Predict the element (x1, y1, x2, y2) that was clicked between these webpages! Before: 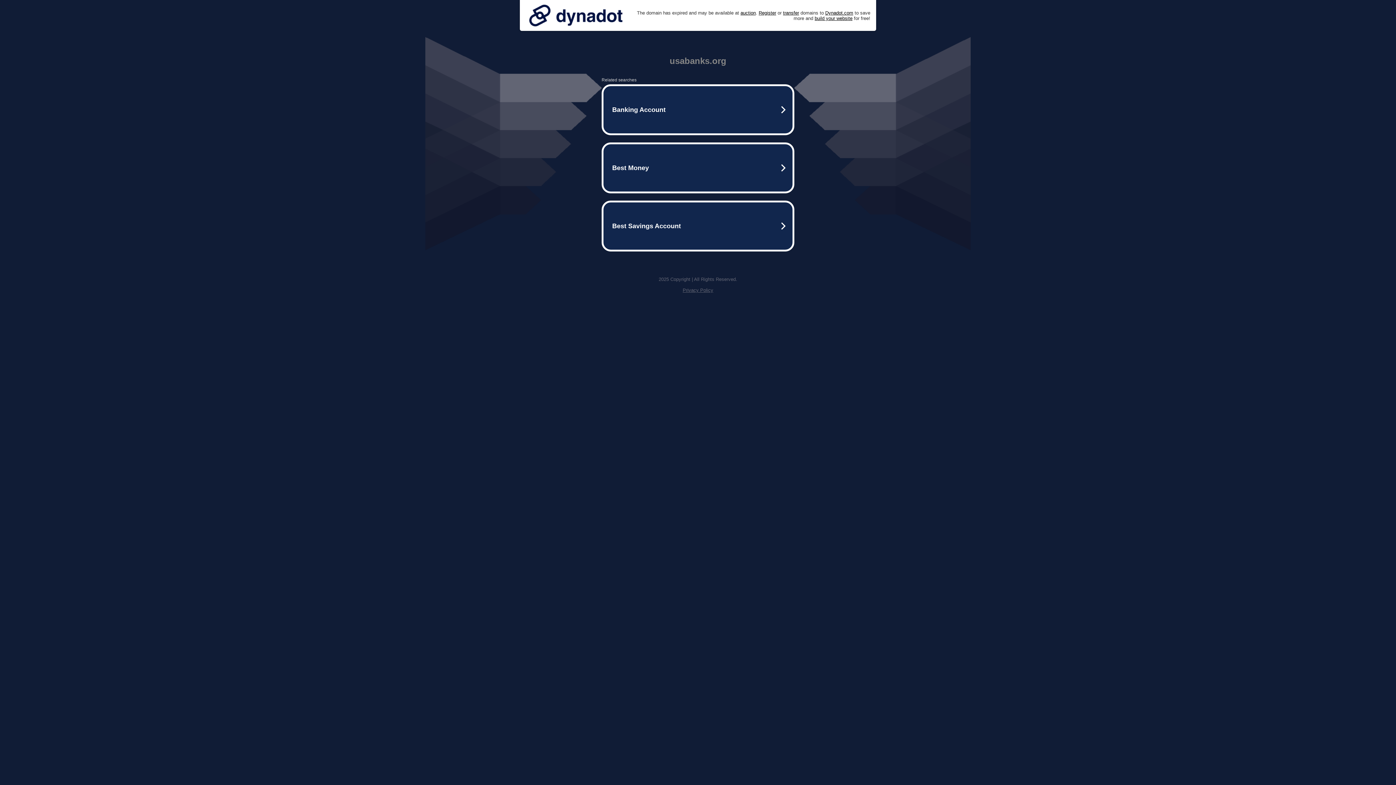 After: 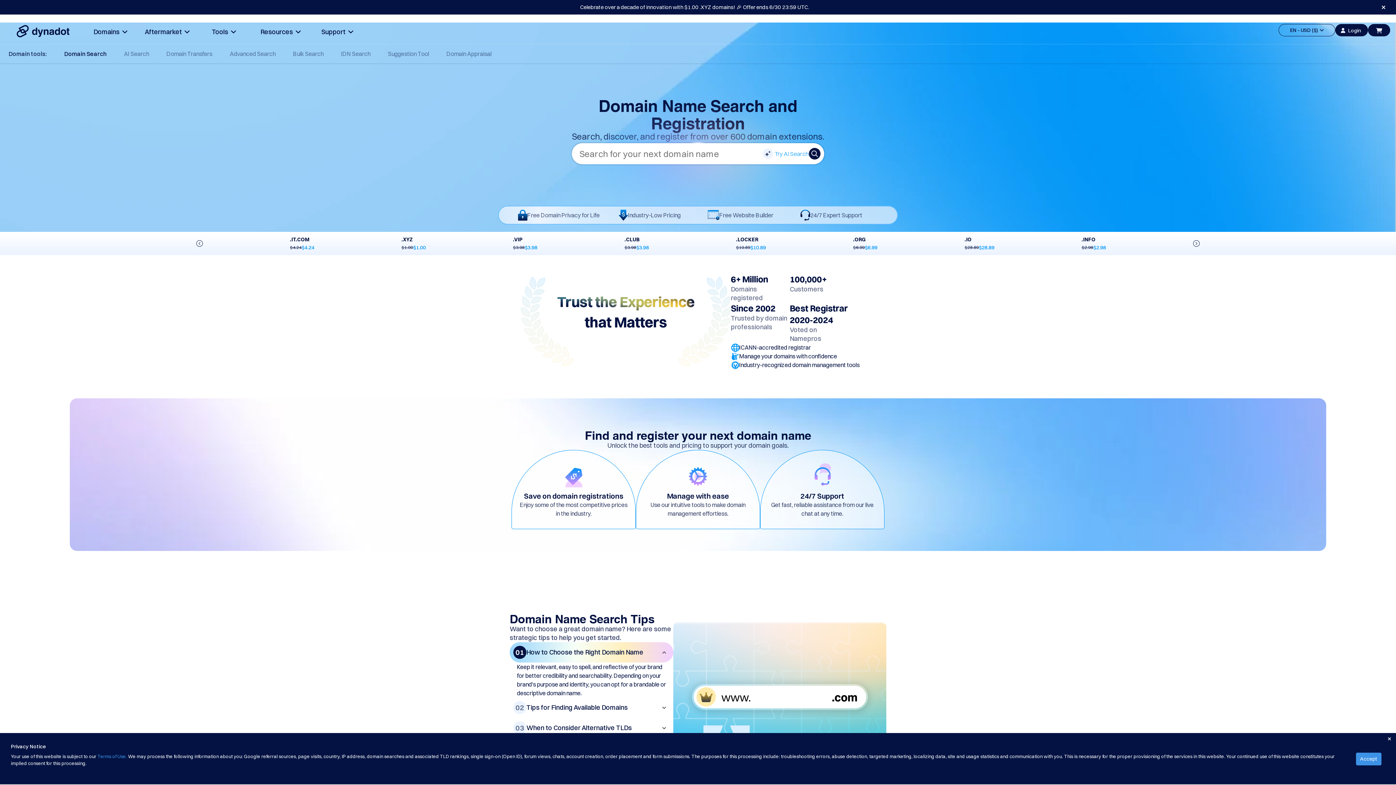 Action: bbox: (758, 10, 776, 15) label: Register